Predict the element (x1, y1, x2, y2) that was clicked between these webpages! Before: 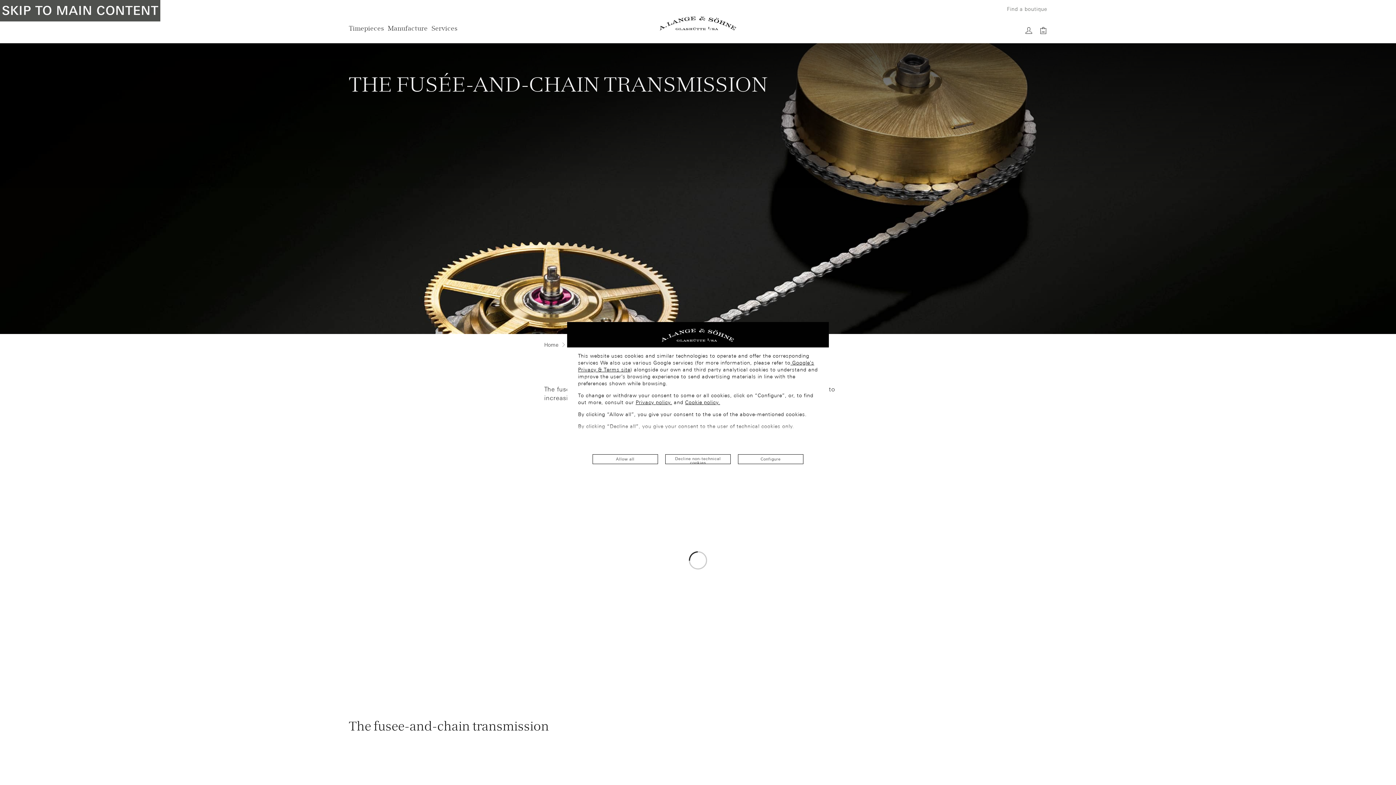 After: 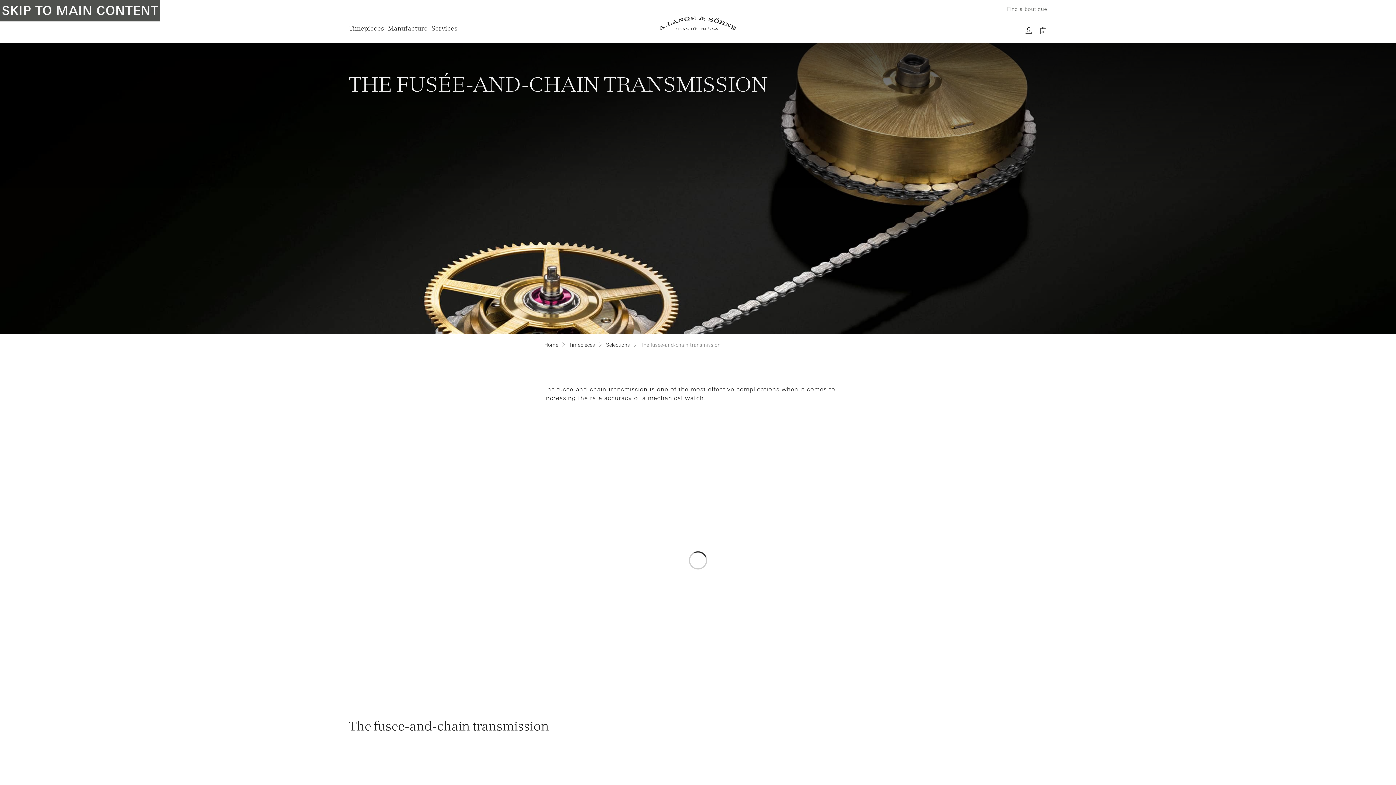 Action: label: Allow all bbox: (592, 454, 658, 464)